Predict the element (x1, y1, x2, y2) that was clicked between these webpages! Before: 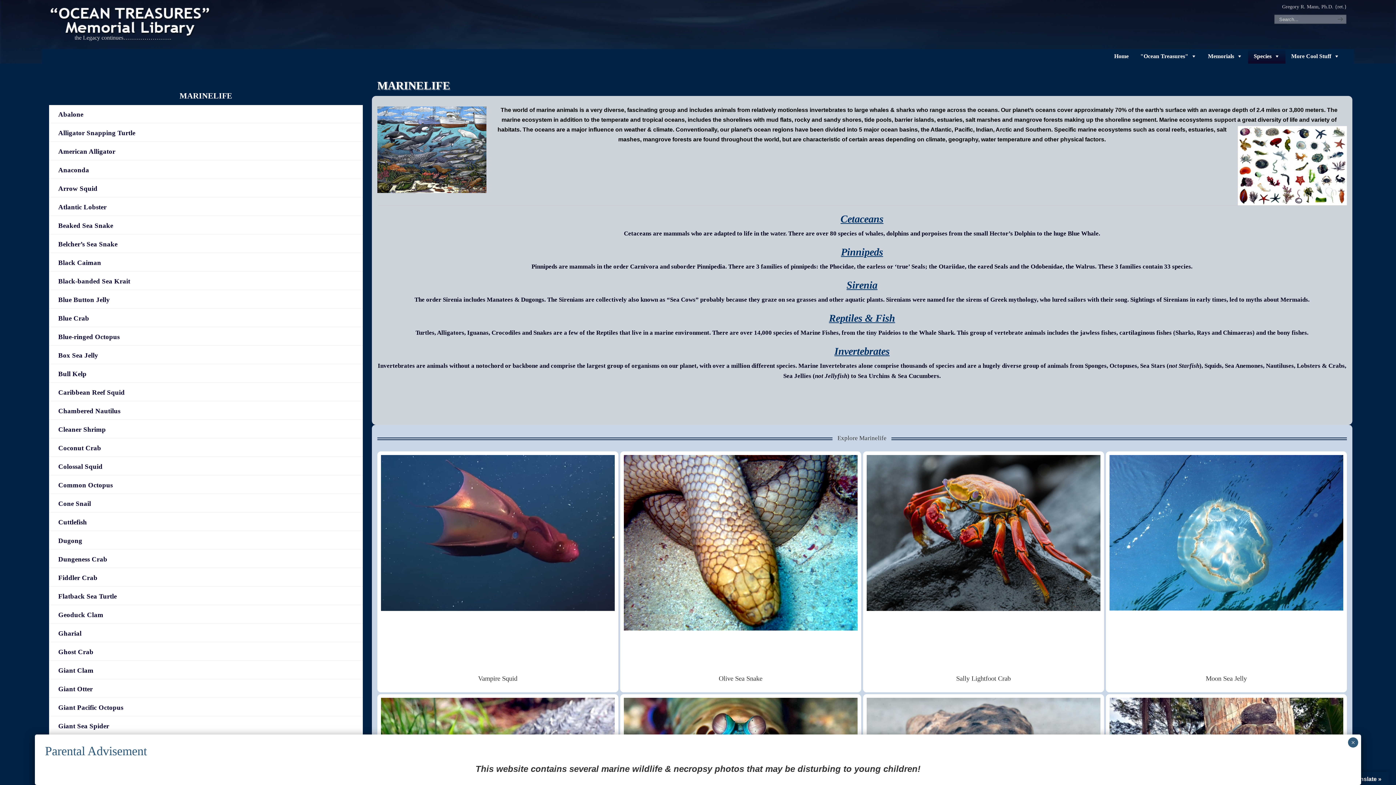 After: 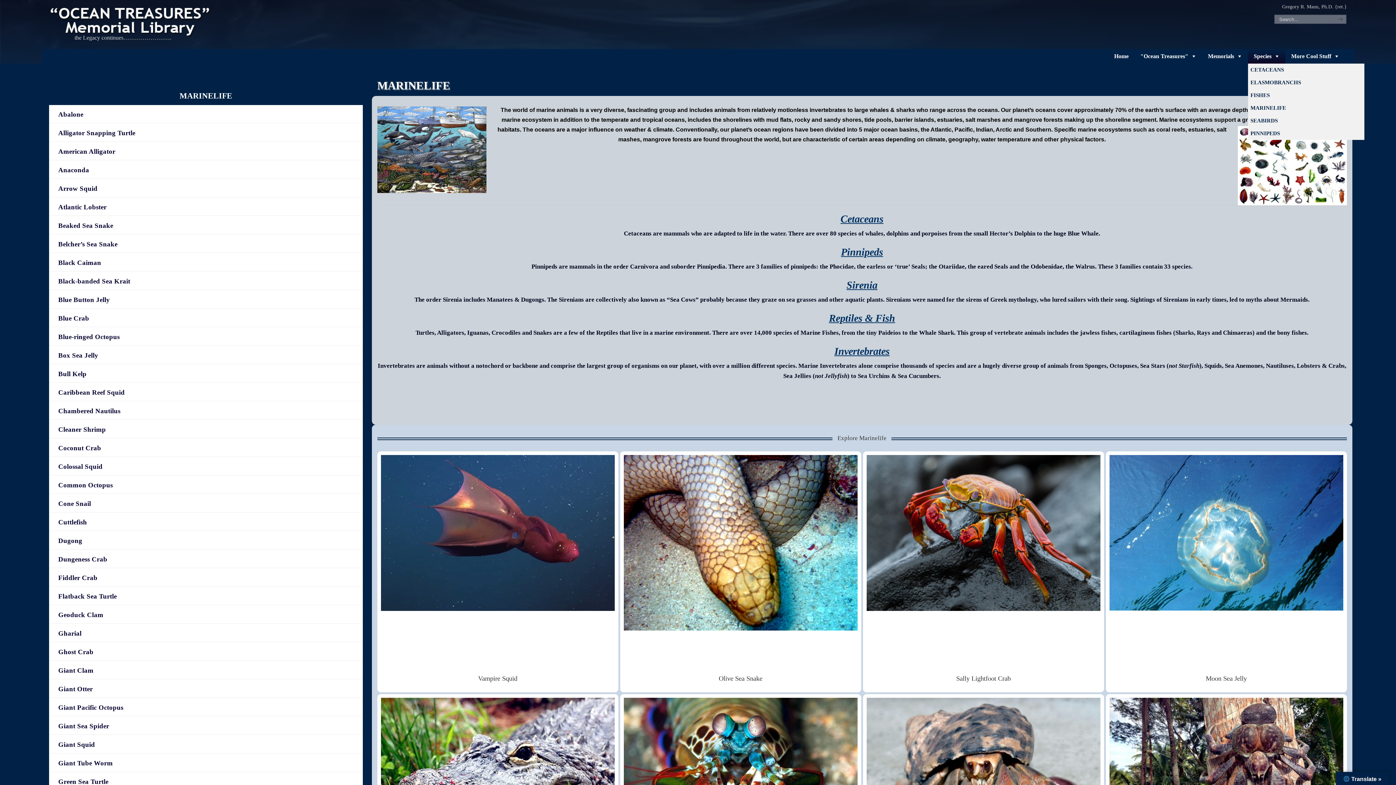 Action: bbox: (1248, 49, 1285, 63) label: Species